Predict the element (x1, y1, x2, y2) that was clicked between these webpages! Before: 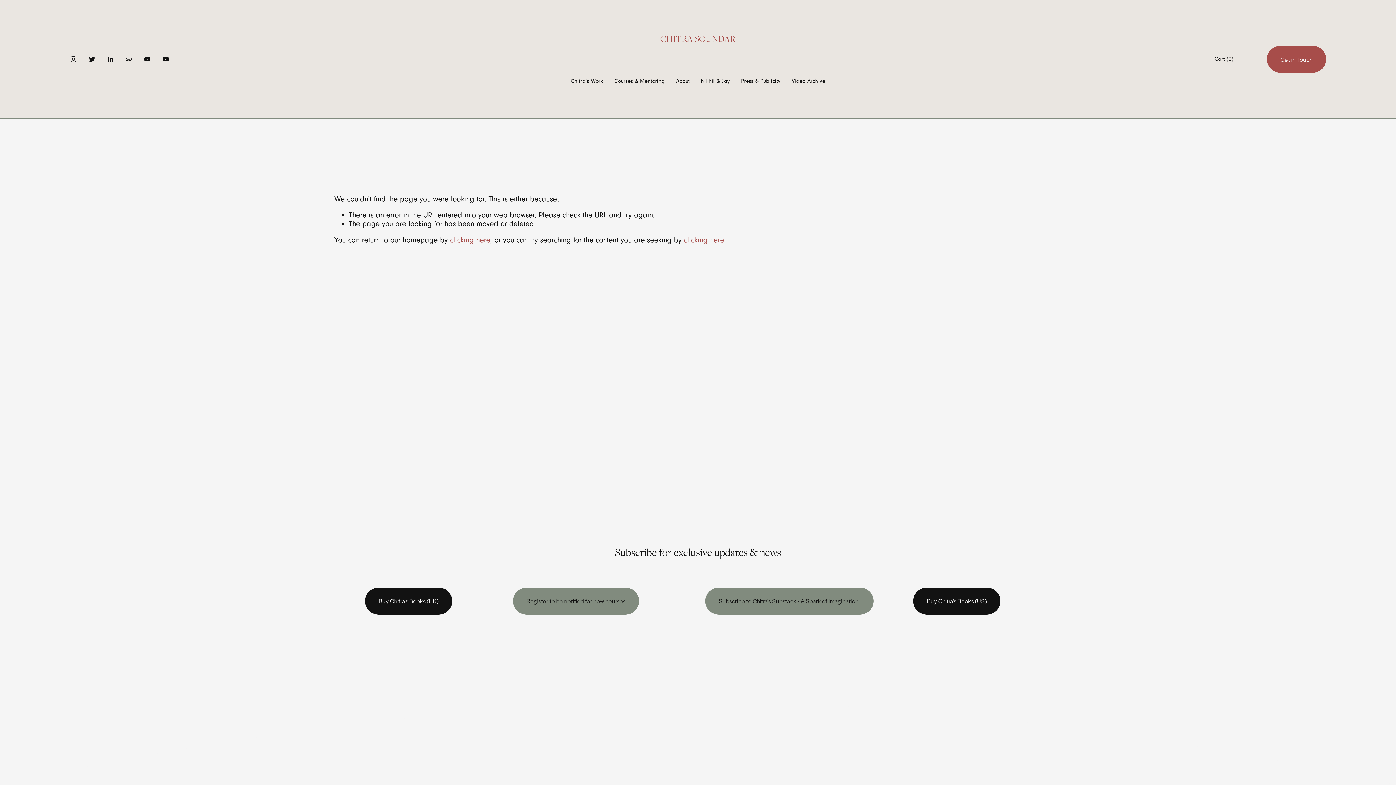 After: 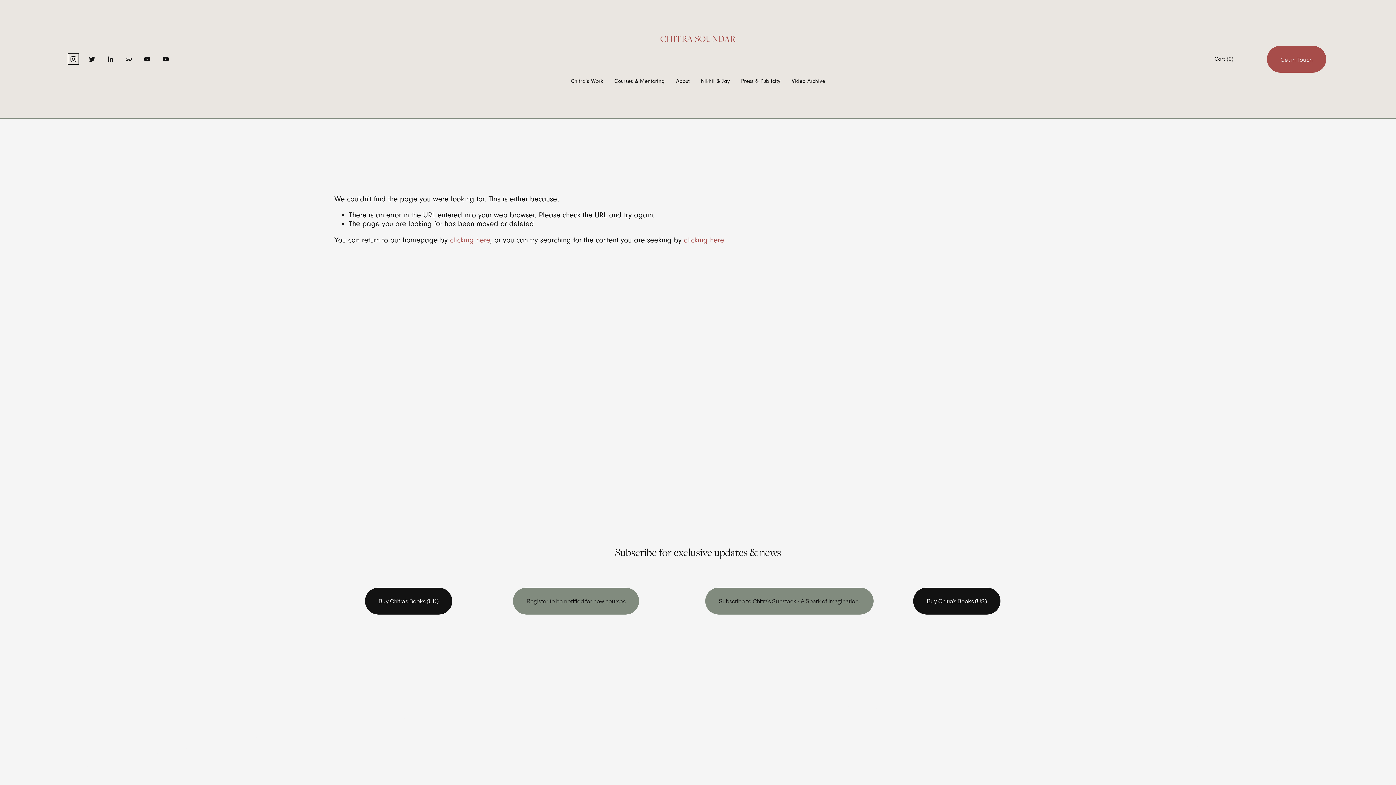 Action: label: Instagram bbox: (69, 55, 77, 63)